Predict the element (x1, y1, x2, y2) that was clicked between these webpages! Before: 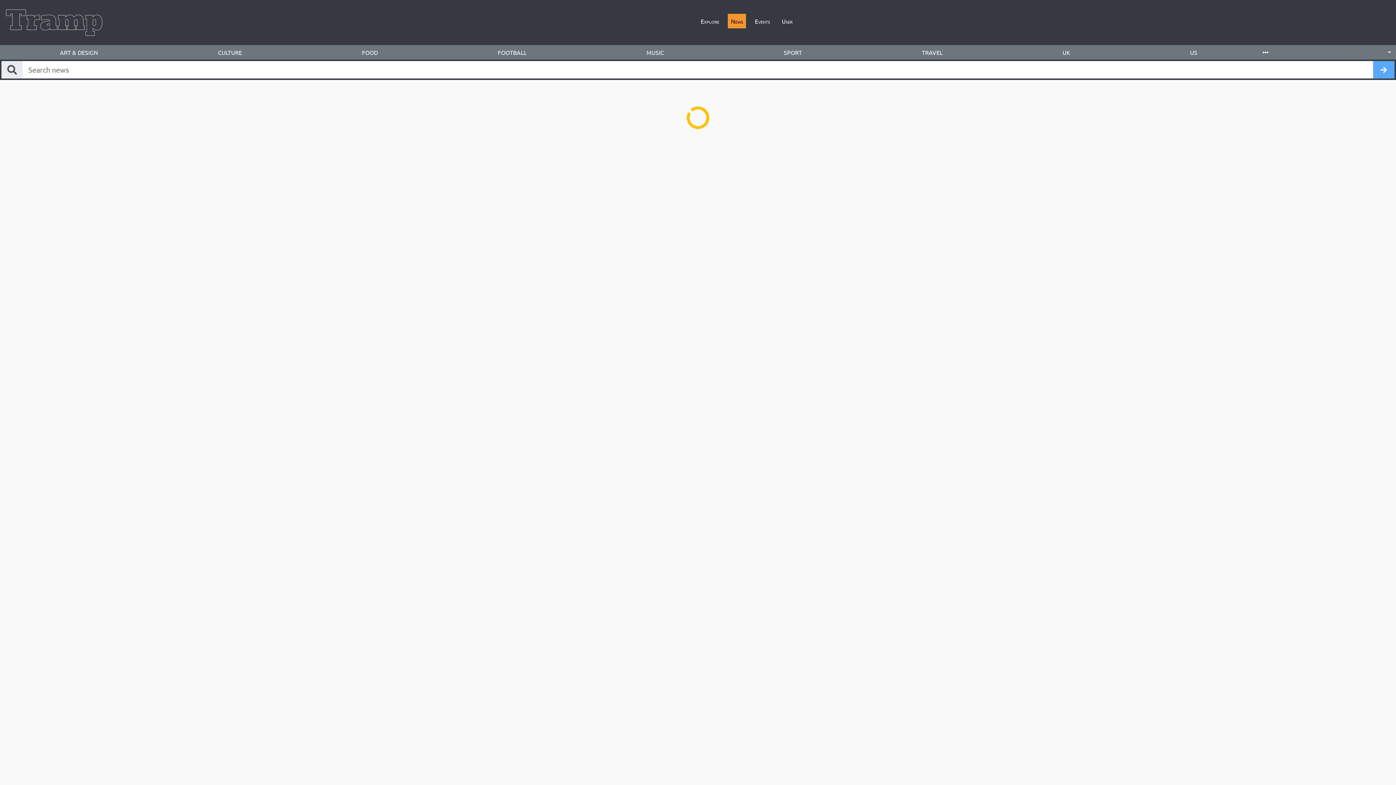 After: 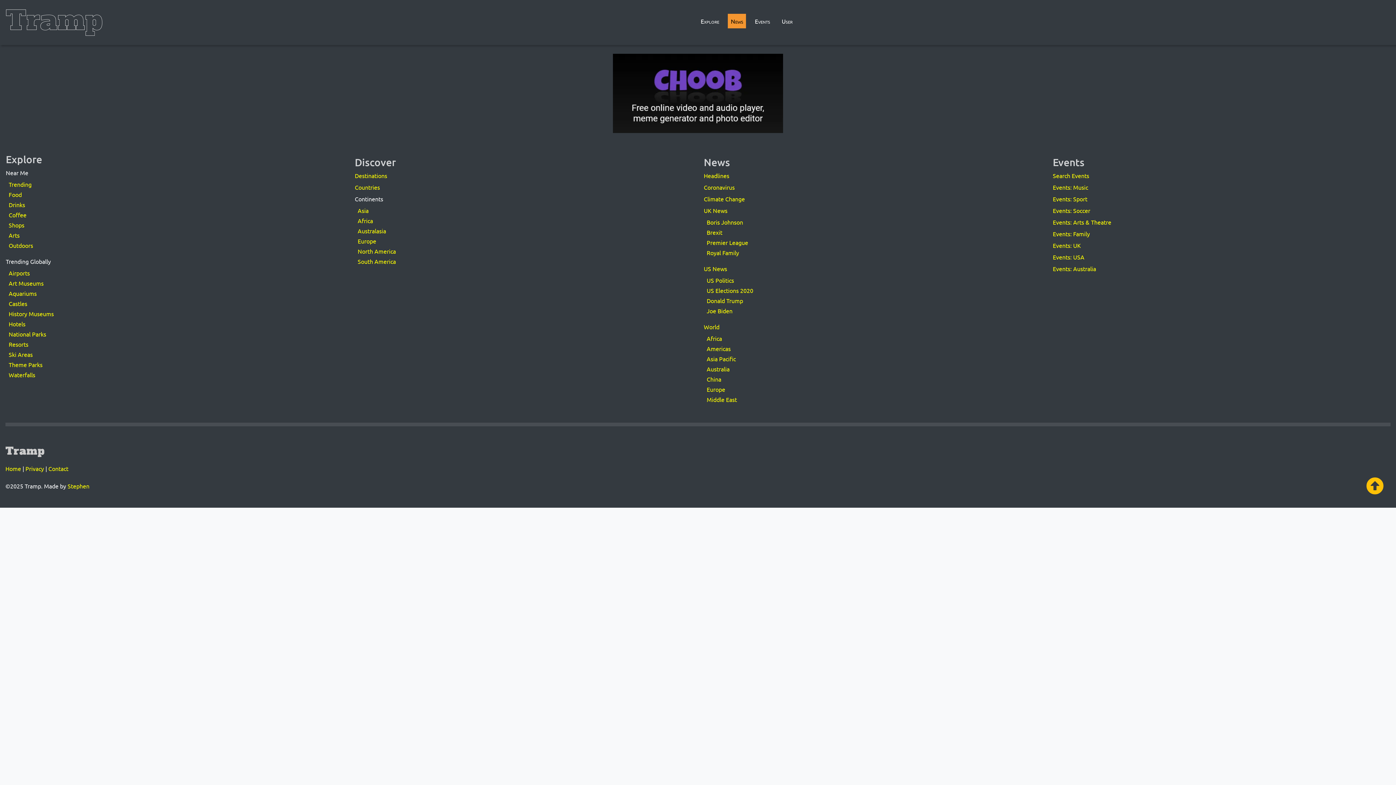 Action: bbox: (5, 15, 103, 24)